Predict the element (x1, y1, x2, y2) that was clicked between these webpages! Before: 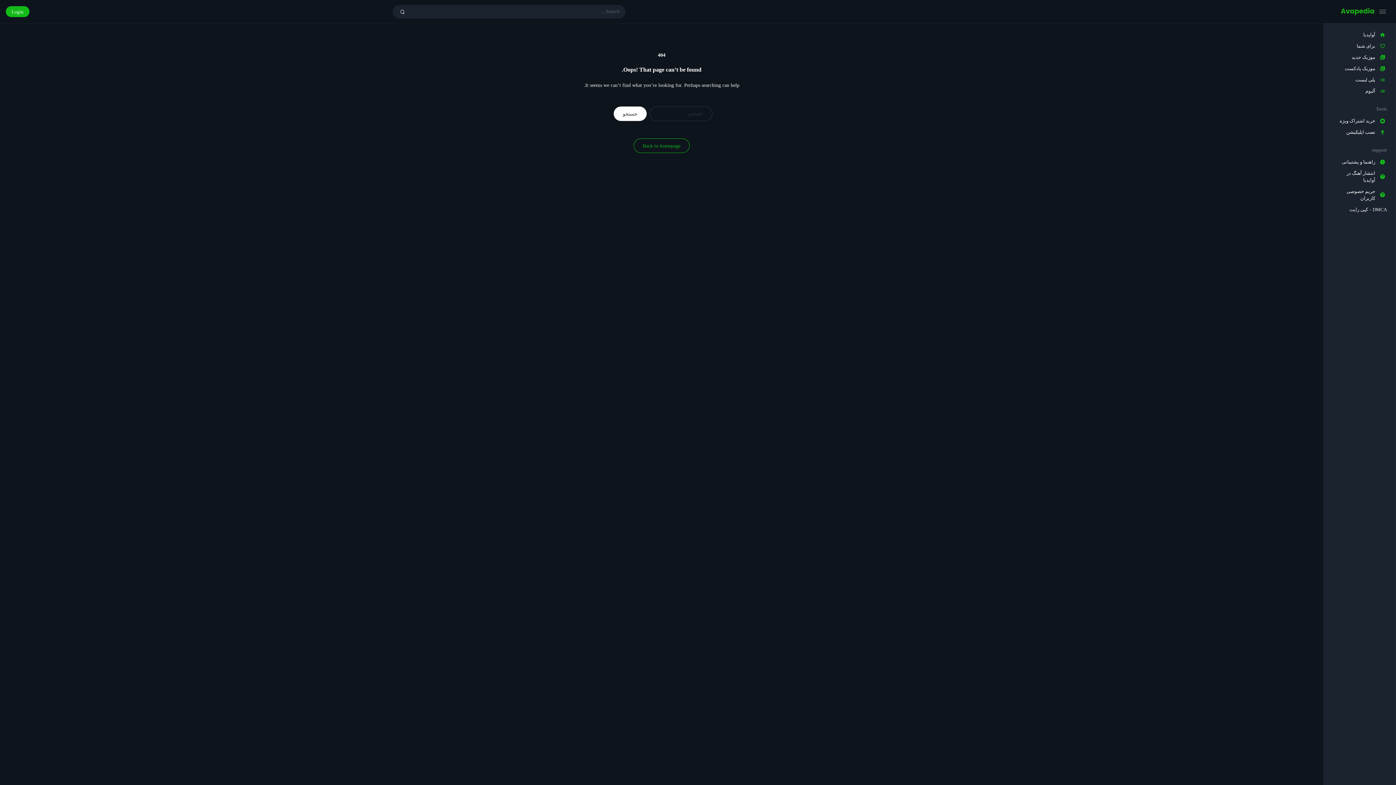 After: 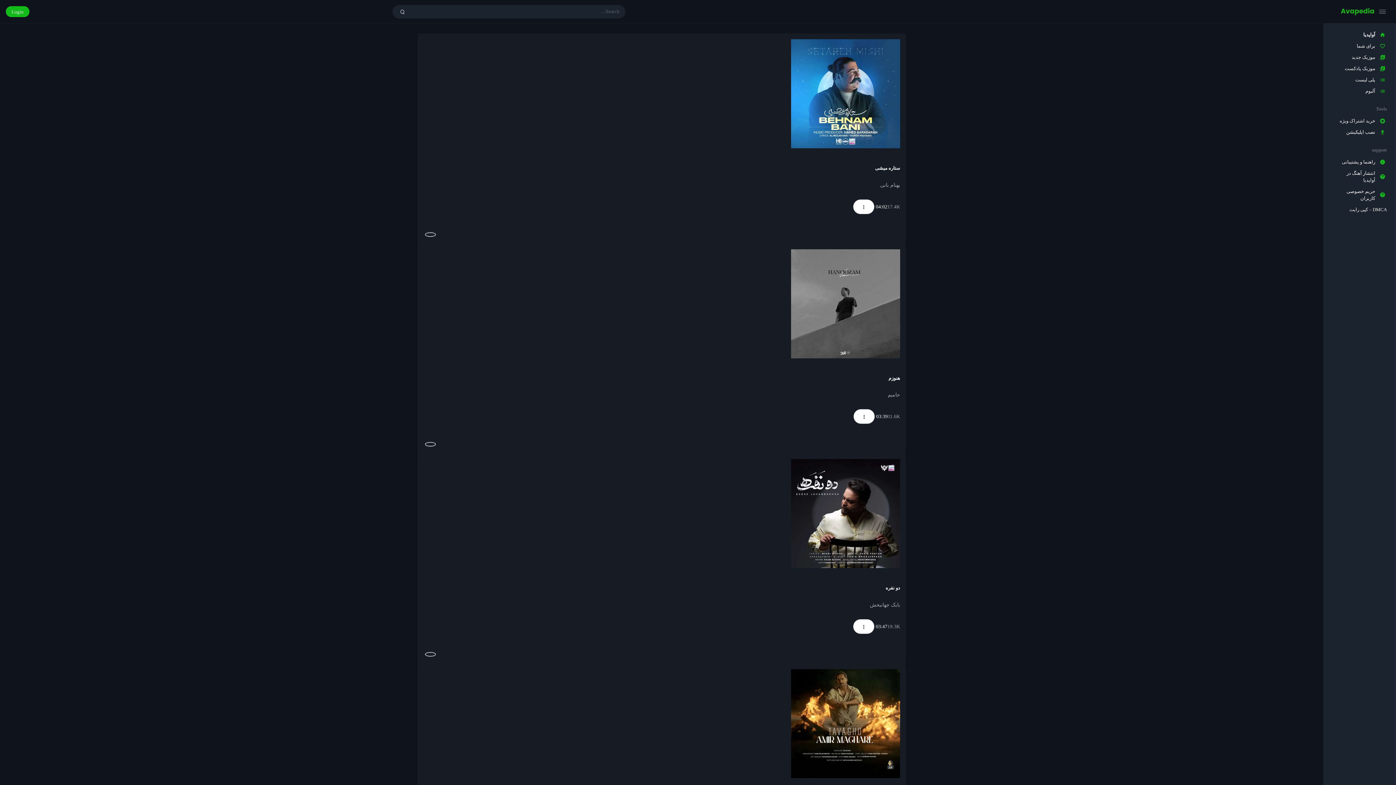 Action: bbox: (633, 138, 689, 153) label: Back to homepage